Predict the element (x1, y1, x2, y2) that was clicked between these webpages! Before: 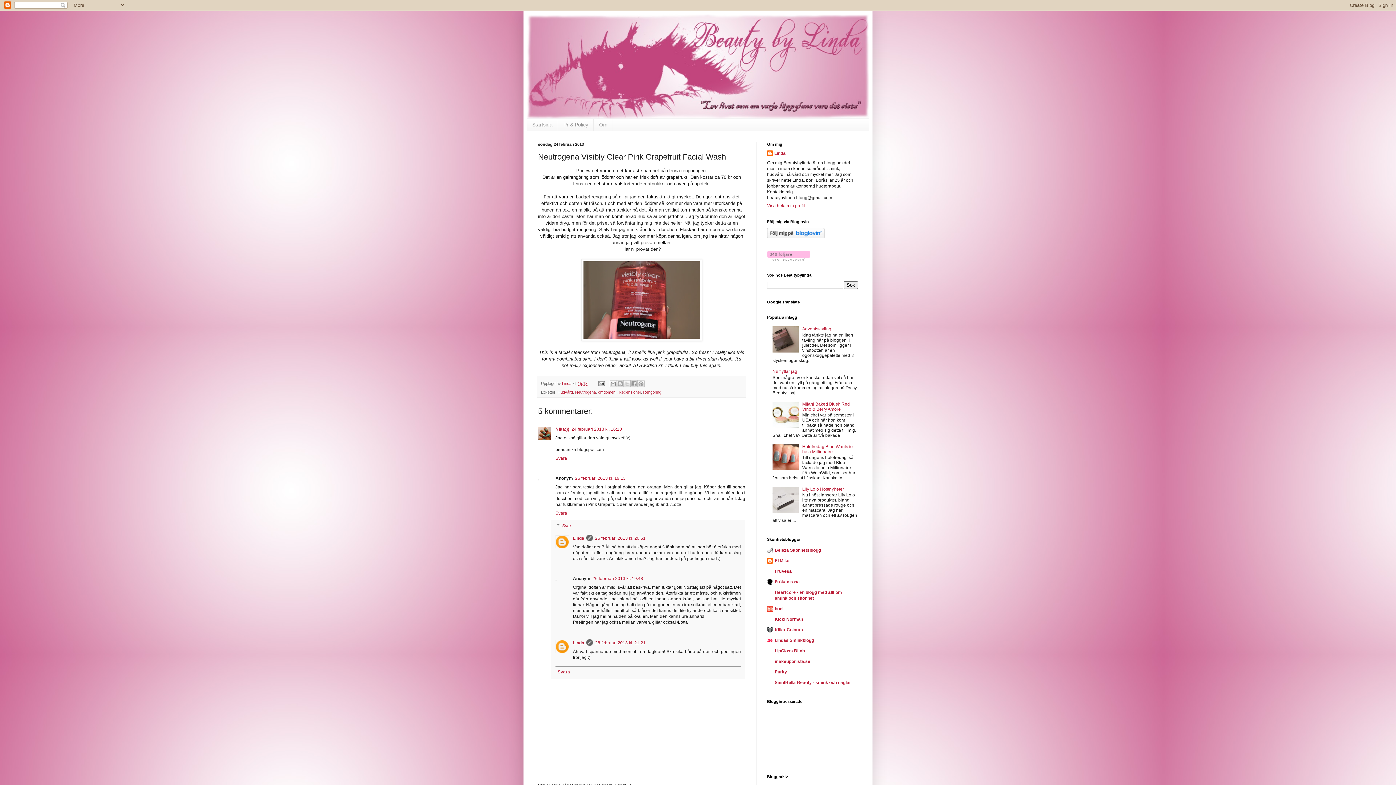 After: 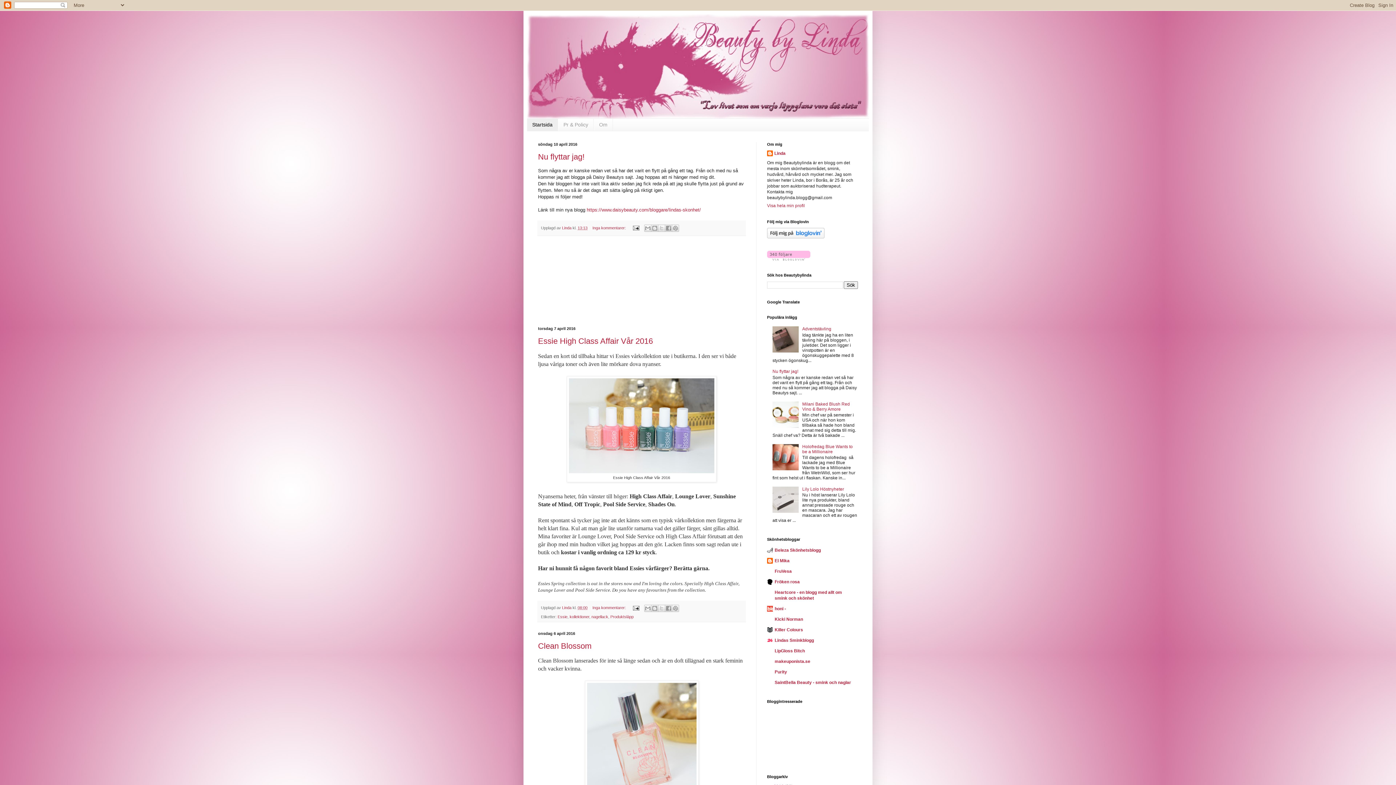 Action: bbox: (527, 118, 558, 130) label: Startsida